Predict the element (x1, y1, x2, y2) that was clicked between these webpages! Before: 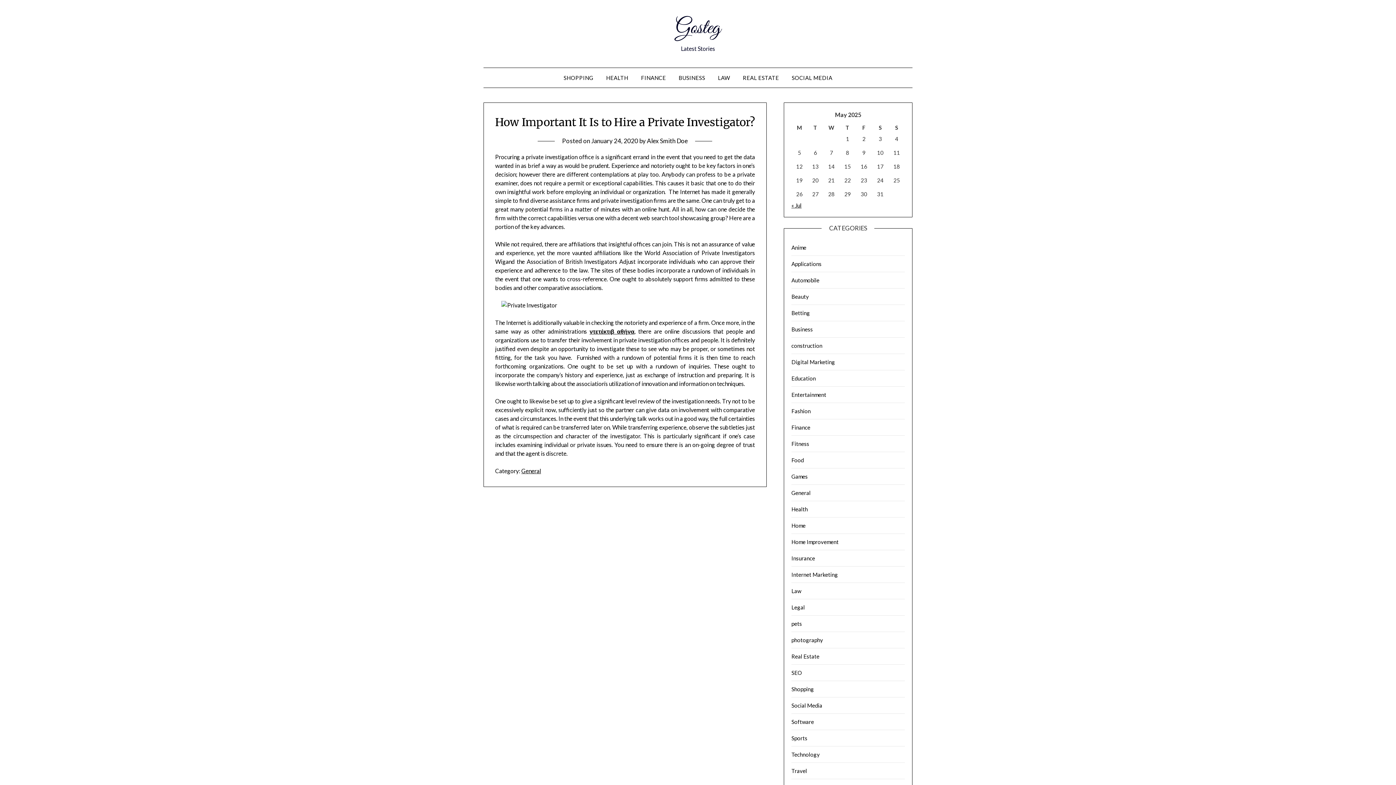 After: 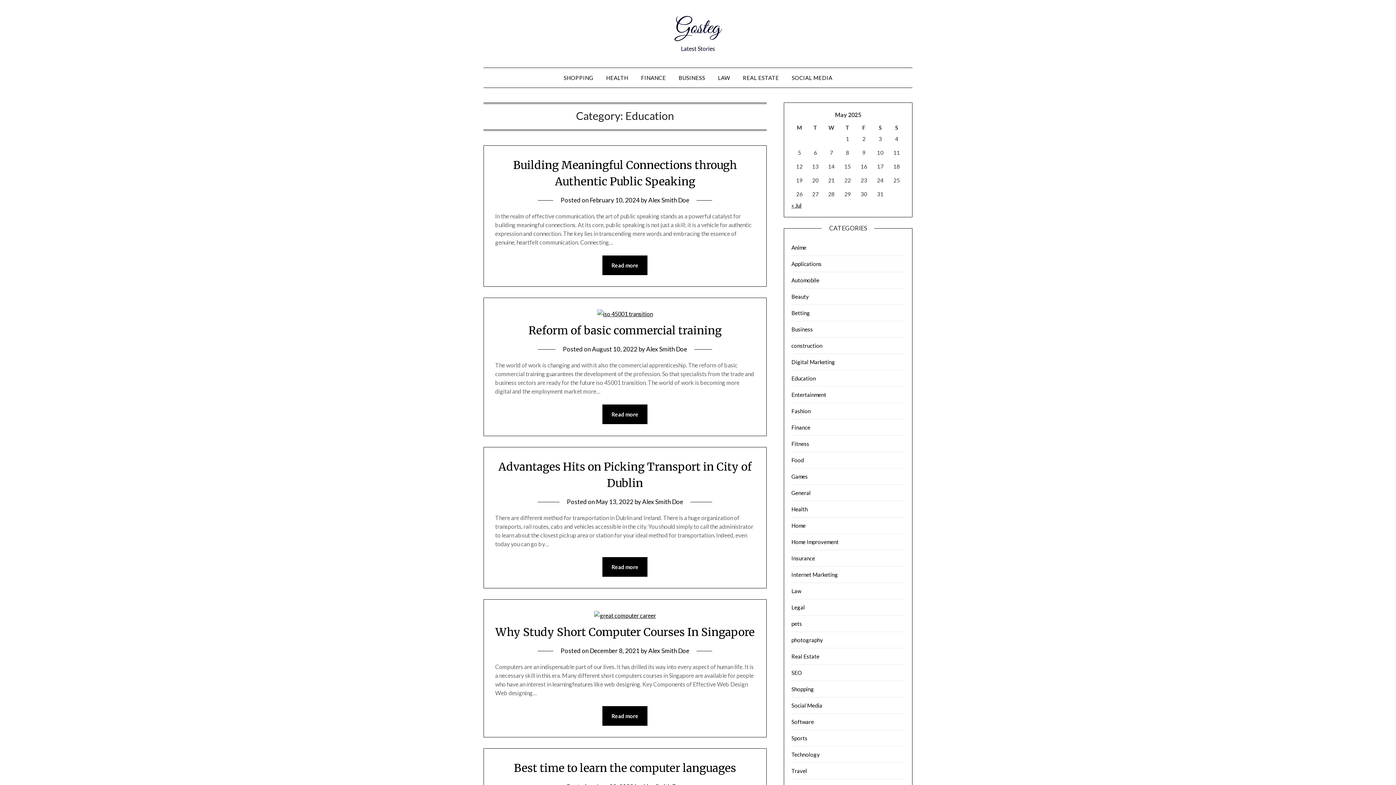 Action: label: Education bbox: (791, 375, 815, 381)